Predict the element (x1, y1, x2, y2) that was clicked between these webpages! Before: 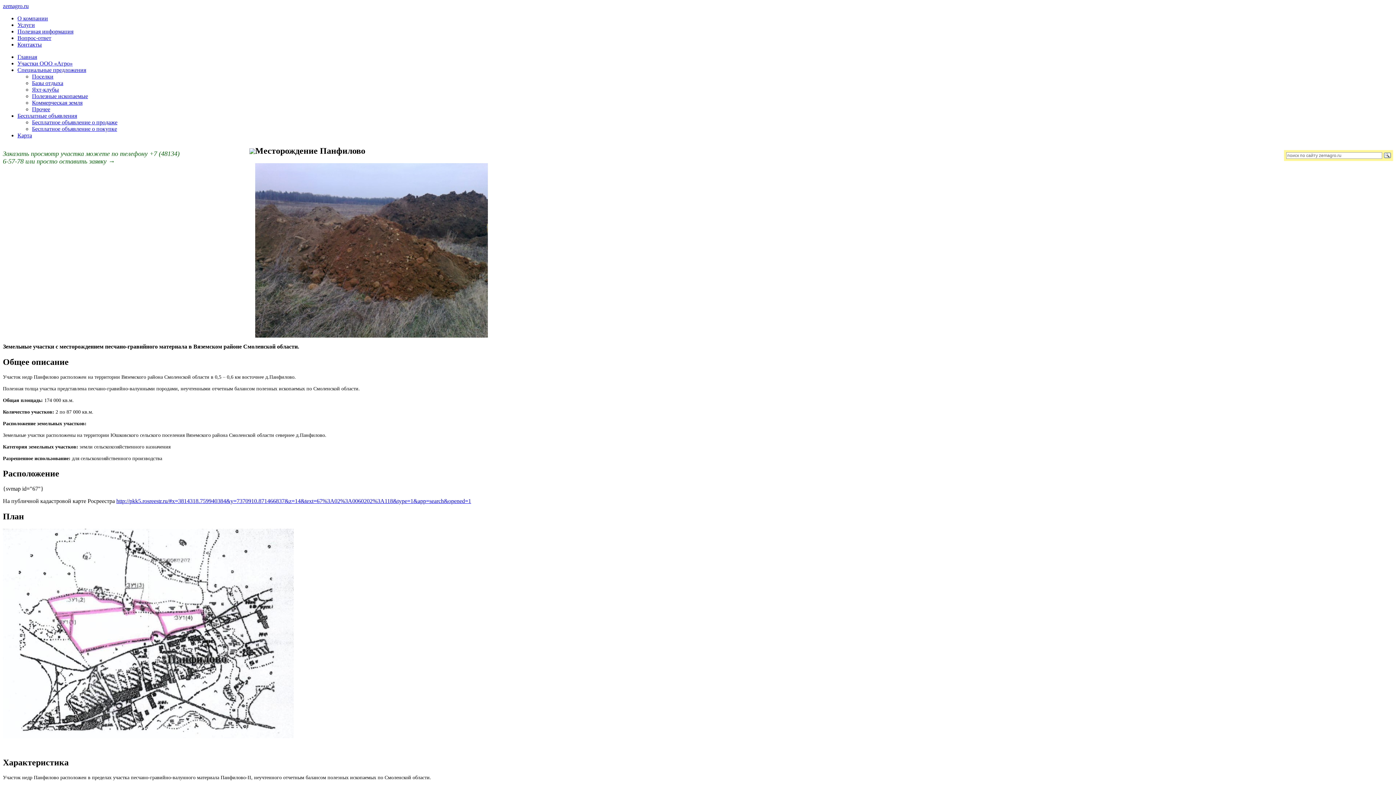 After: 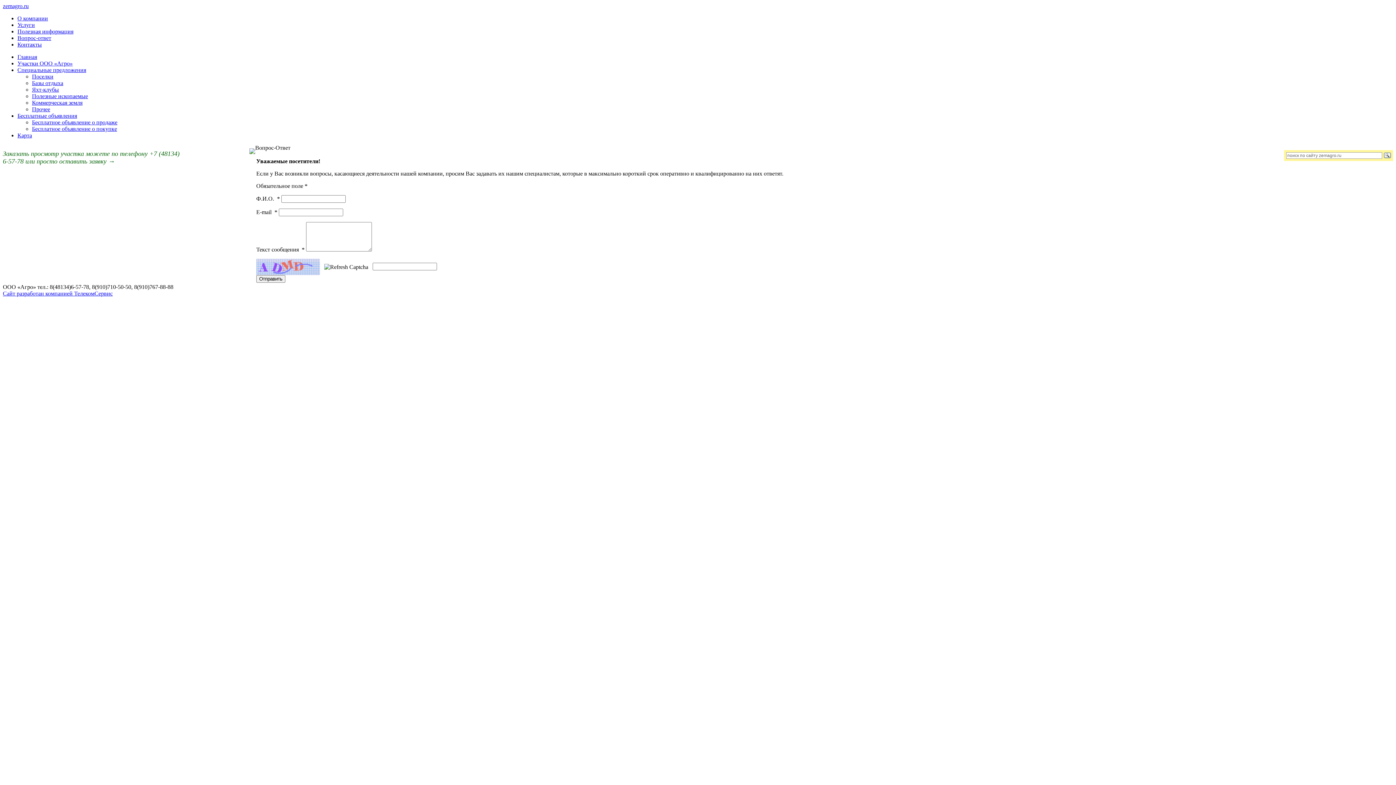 Action: label: Вопрос-ответ bbox: (17, 34, 51, 41)